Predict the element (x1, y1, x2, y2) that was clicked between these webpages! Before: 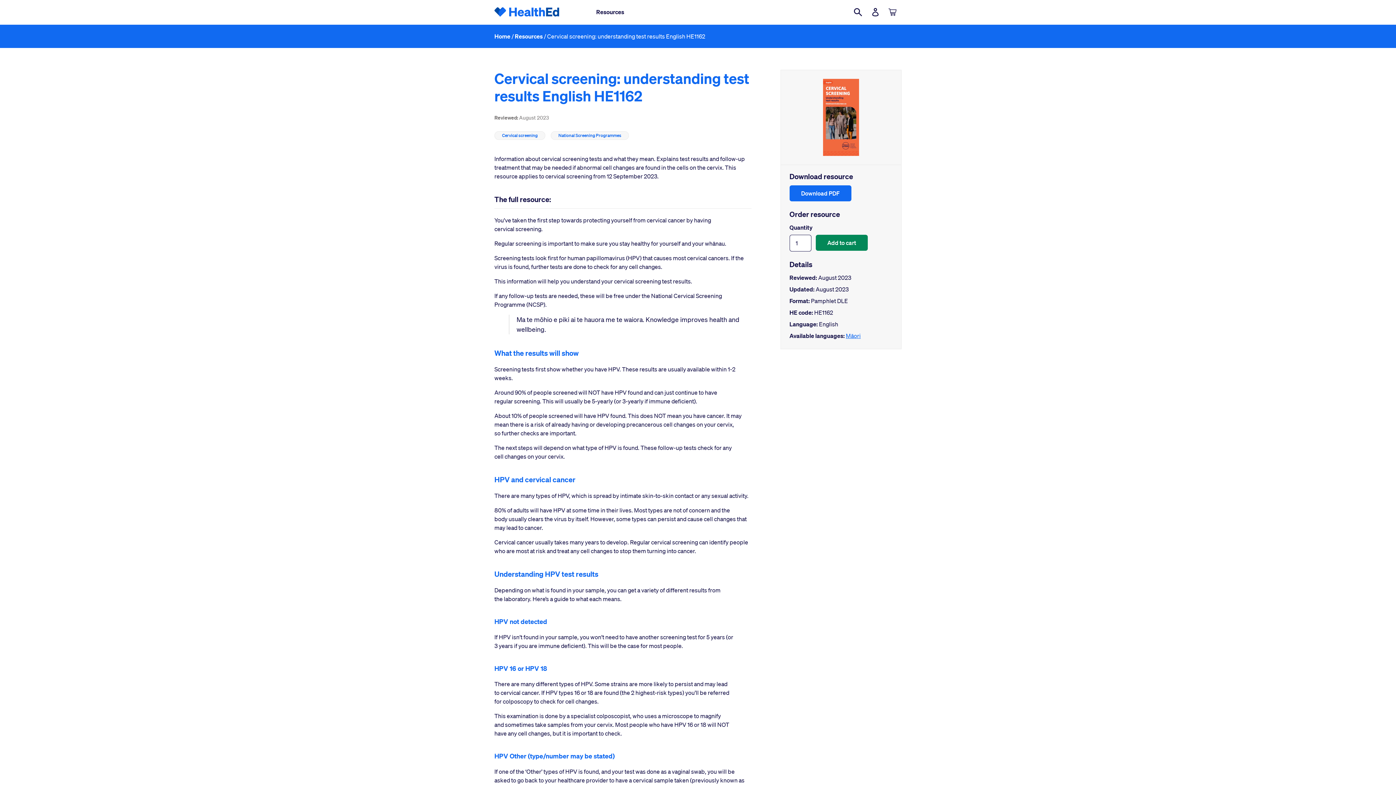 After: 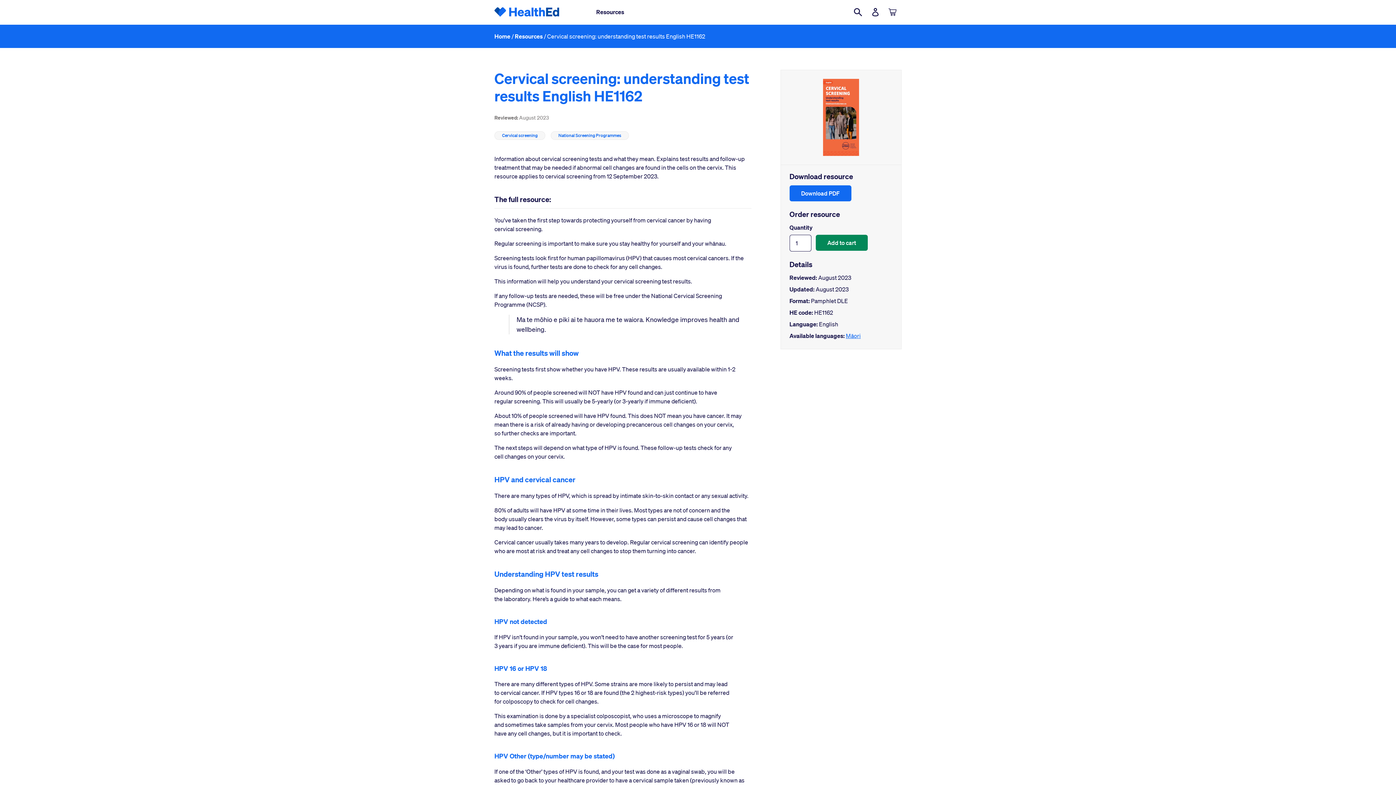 Action: bbox: (547, 32, 705, 40) label: Cervical screening: understanding test results English HE1162